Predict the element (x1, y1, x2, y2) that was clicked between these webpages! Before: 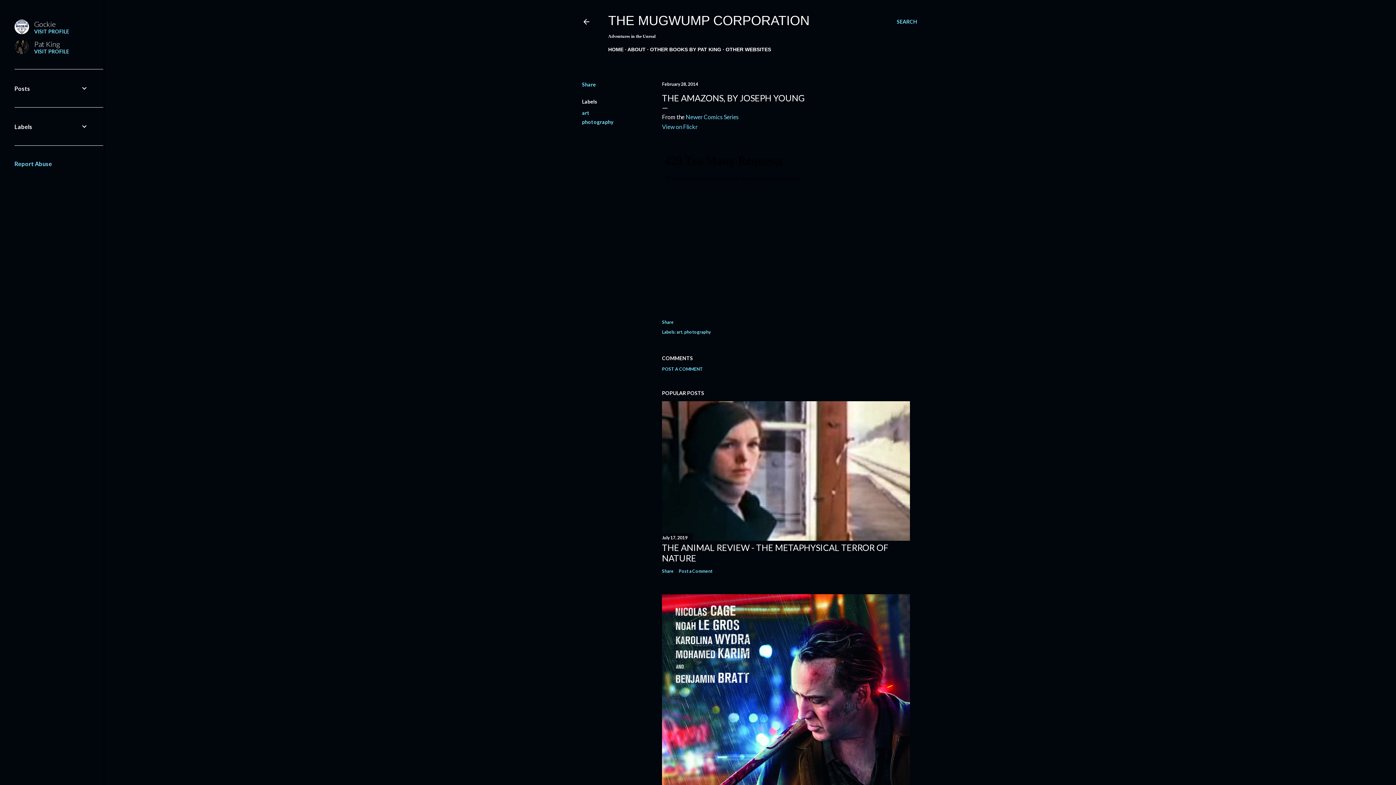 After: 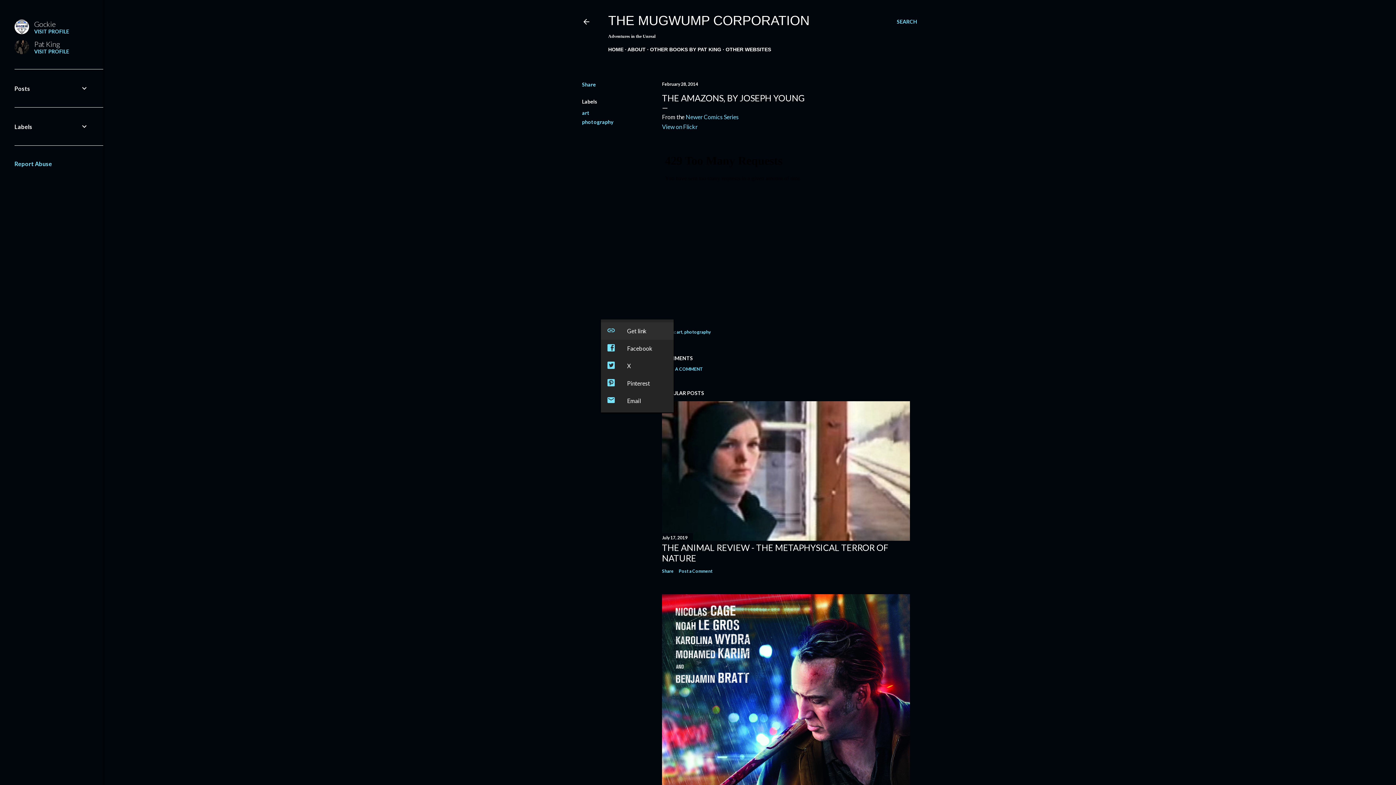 Action: bbox: (662, 319, 673, 325) label: Share